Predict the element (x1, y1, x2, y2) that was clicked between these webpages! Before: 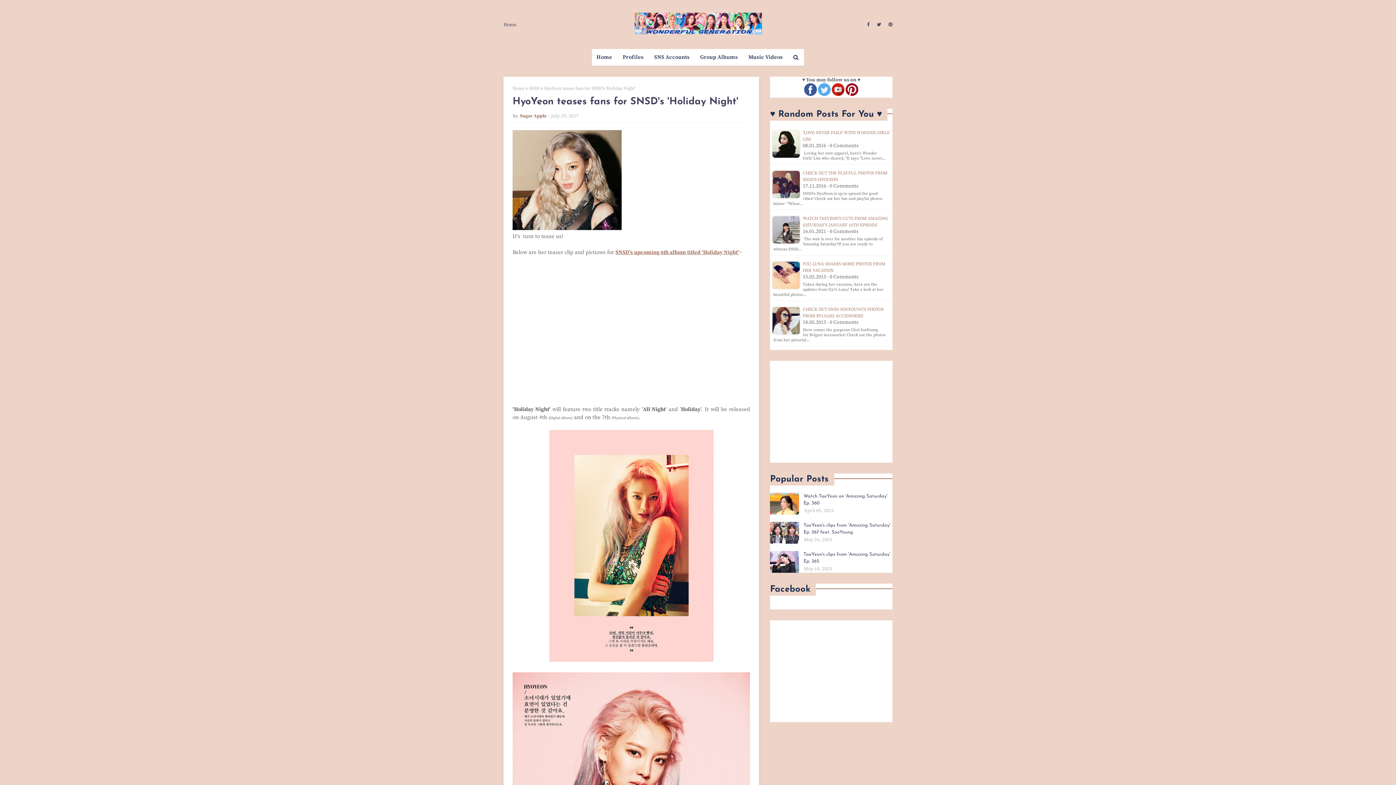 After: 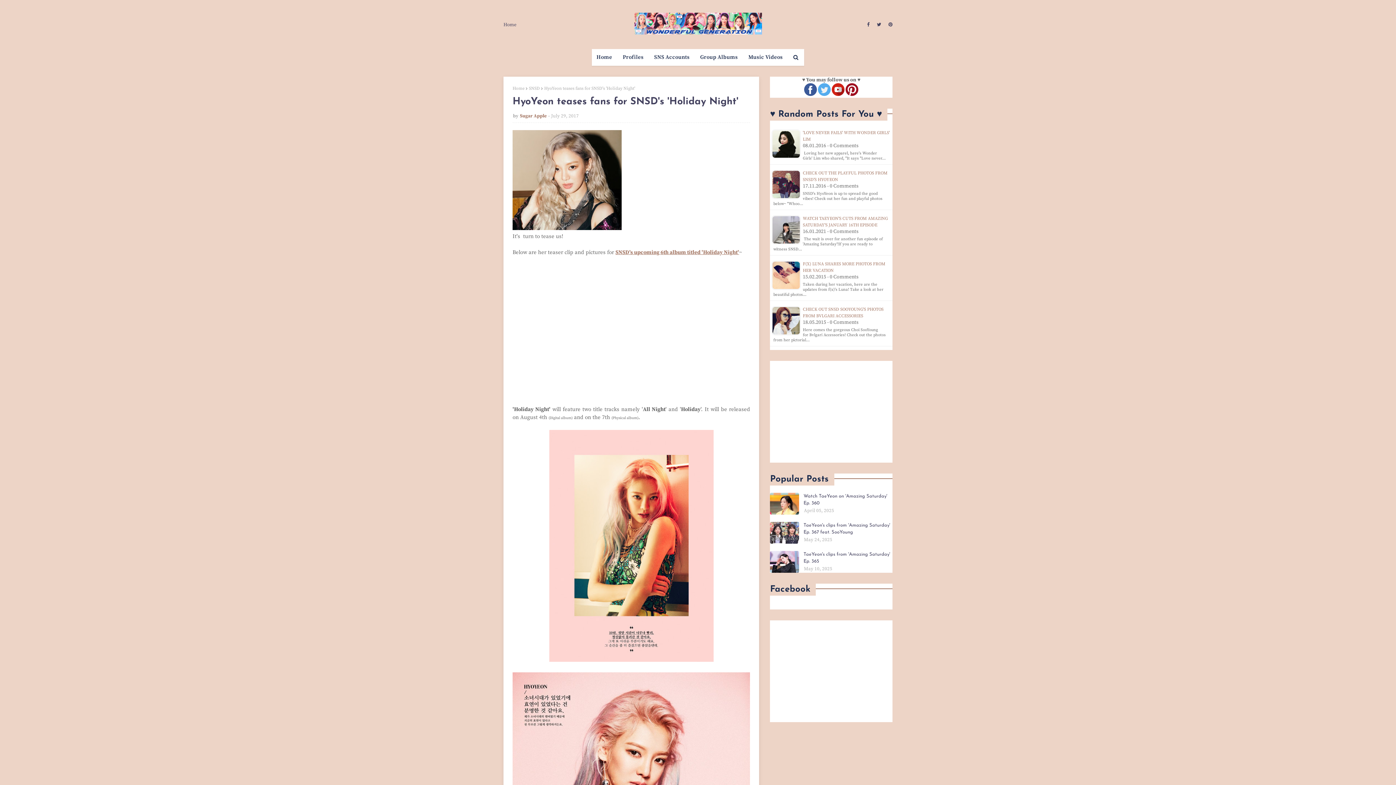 Action: bbox: (804, 91, 817, 97)